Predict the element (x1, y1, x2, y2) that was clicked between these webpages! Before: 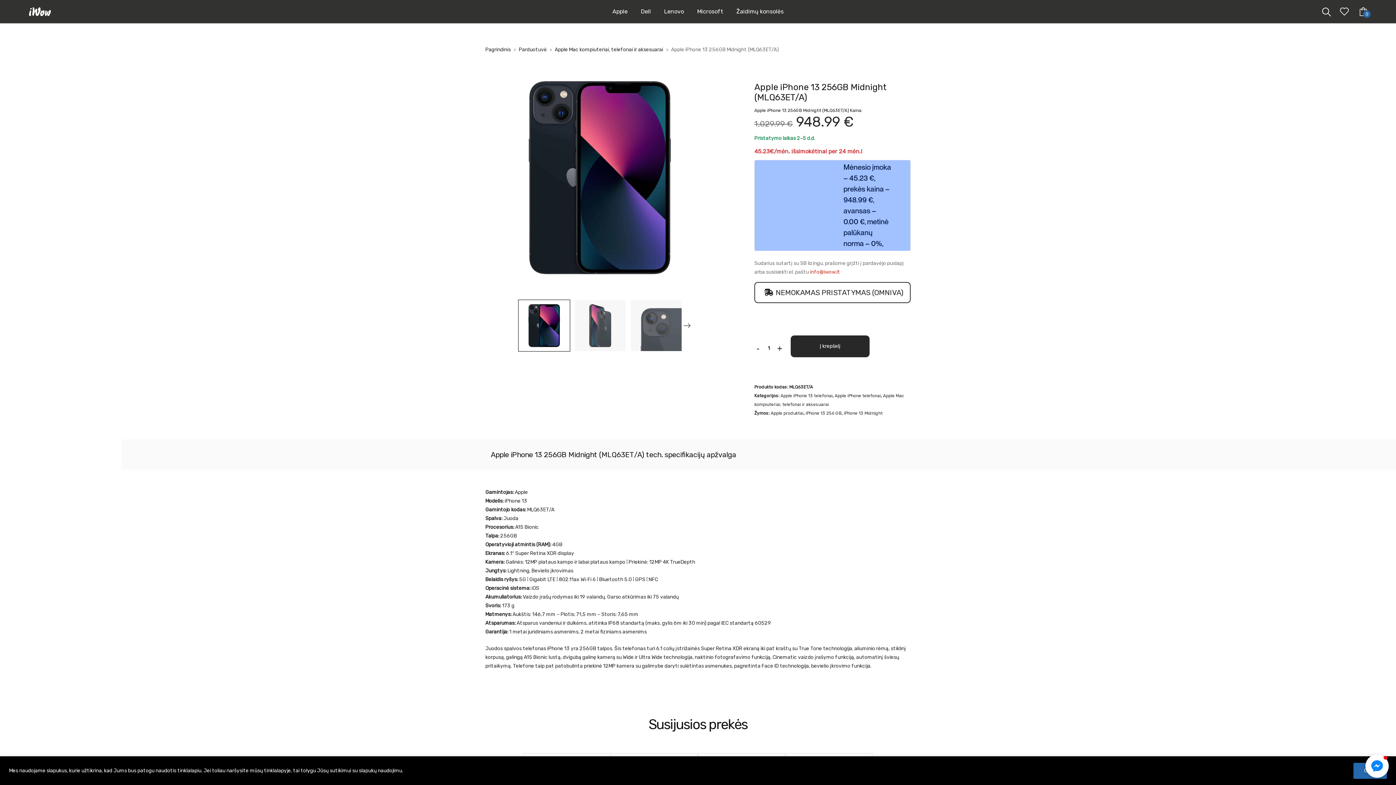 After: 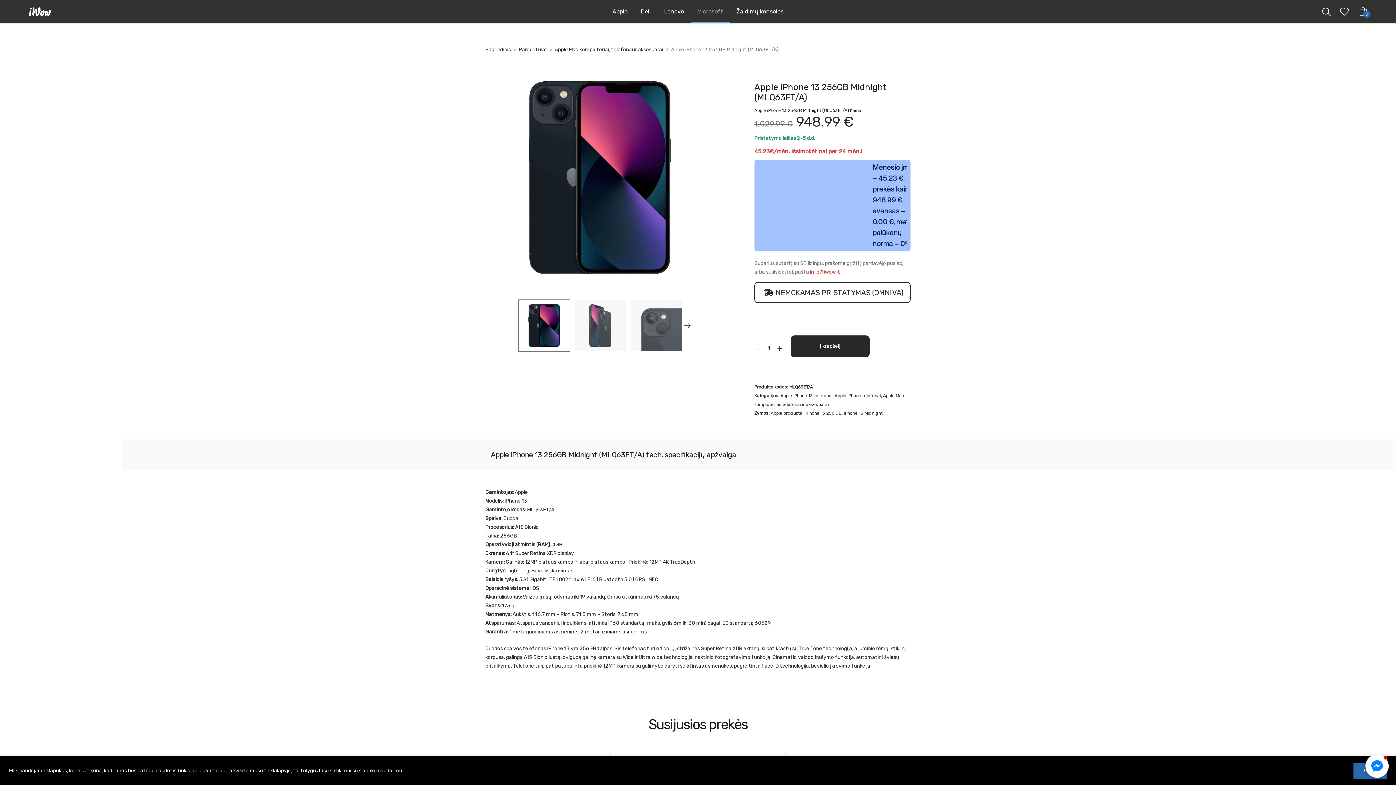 Action: label: Microsoft bbox: (690, 4, 730, 18)